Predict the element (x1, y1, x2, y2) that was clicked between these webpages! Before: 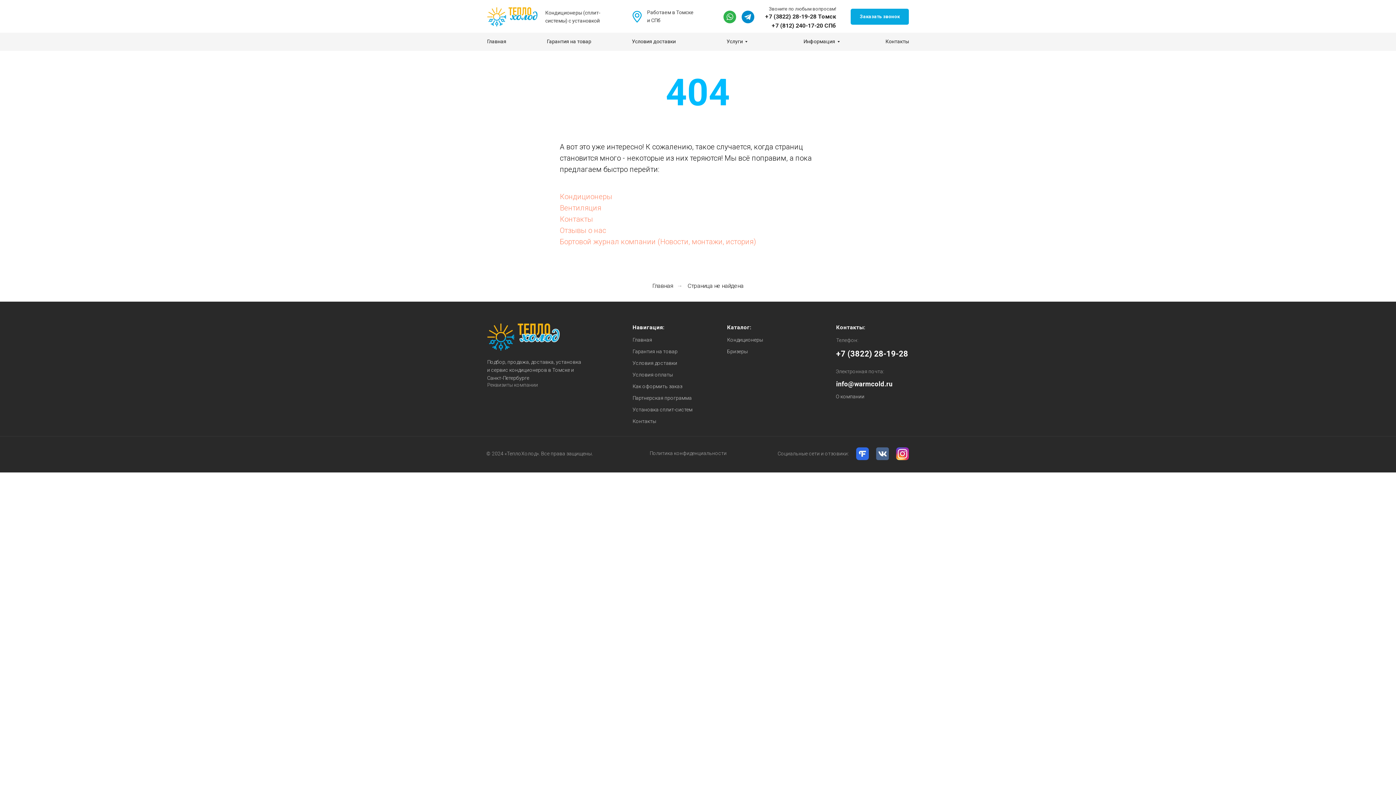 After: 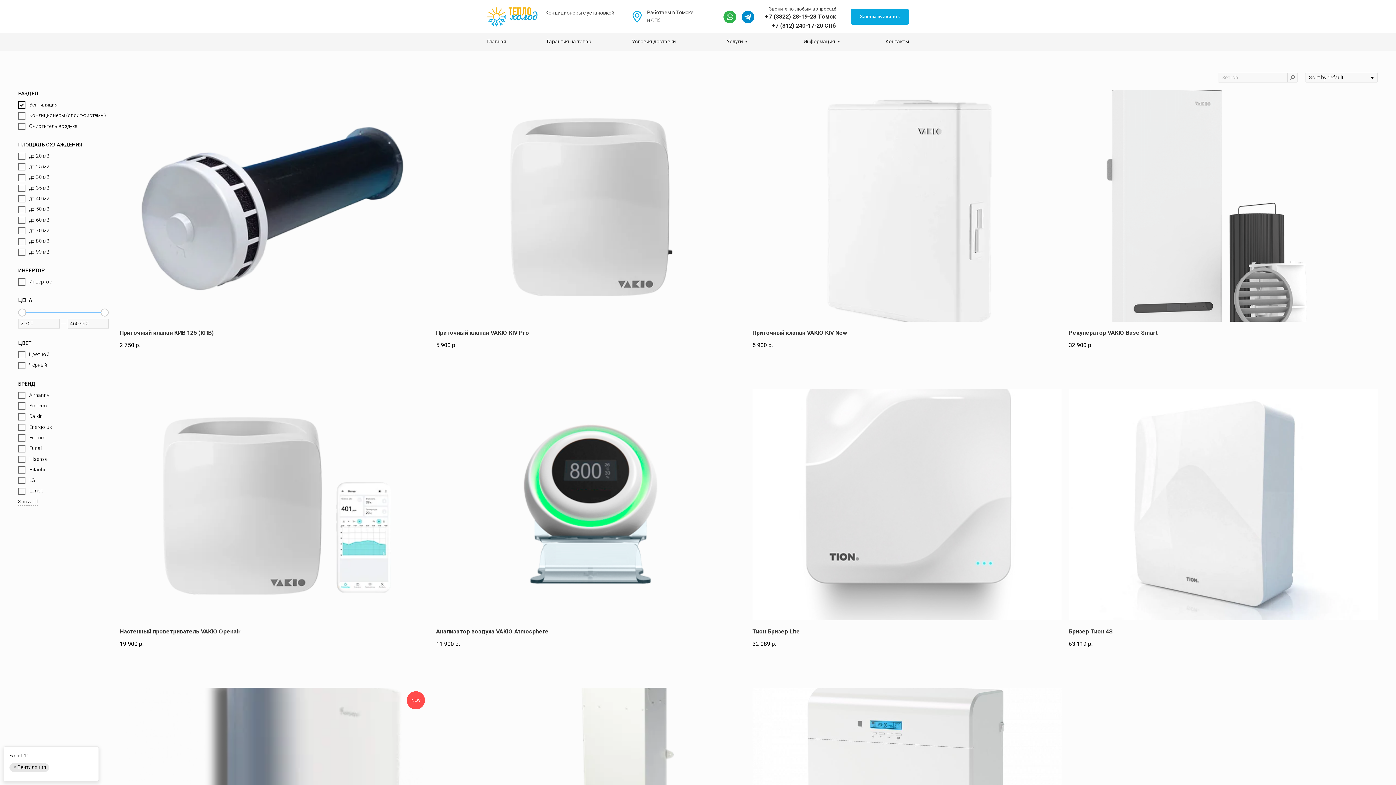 Action: bbox: (560, 203, 601, 212) label: Вентиляция